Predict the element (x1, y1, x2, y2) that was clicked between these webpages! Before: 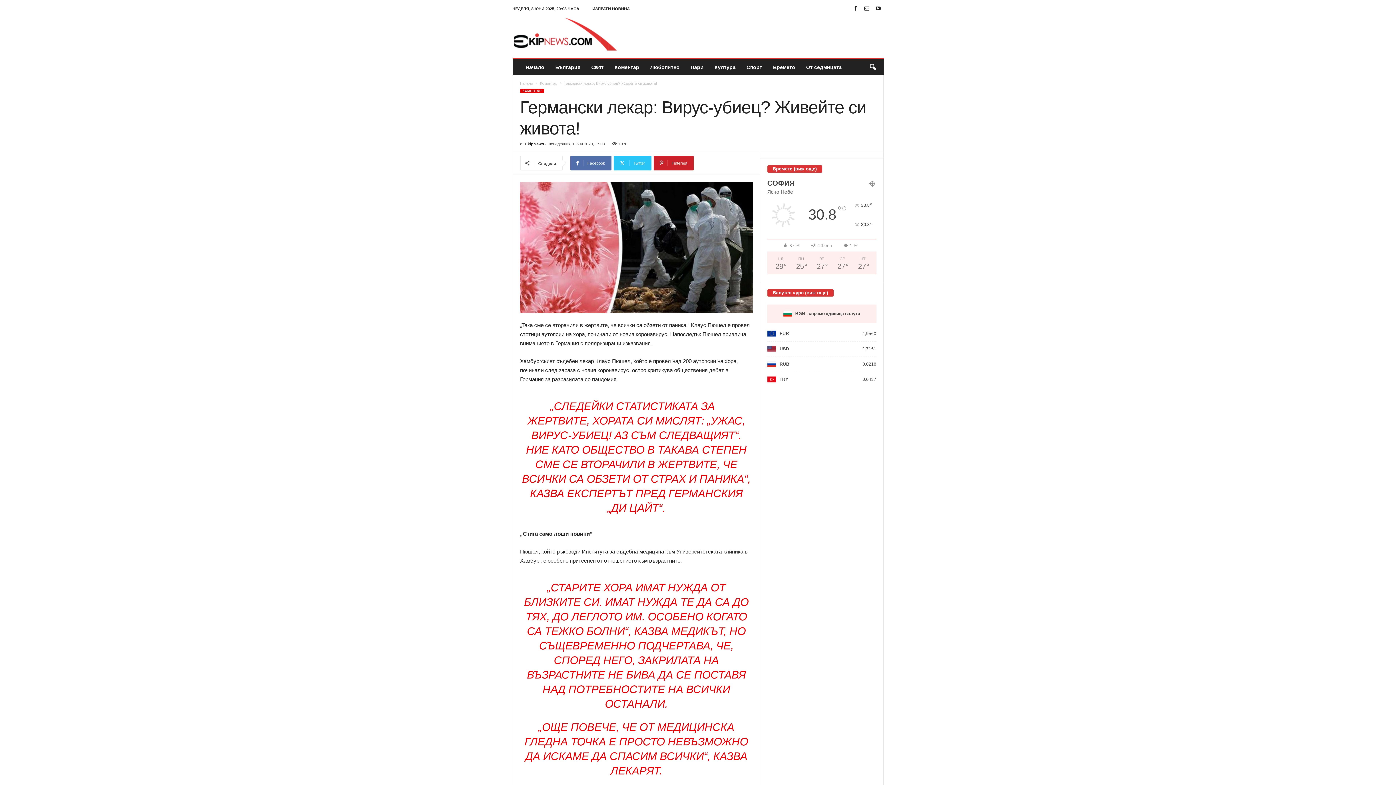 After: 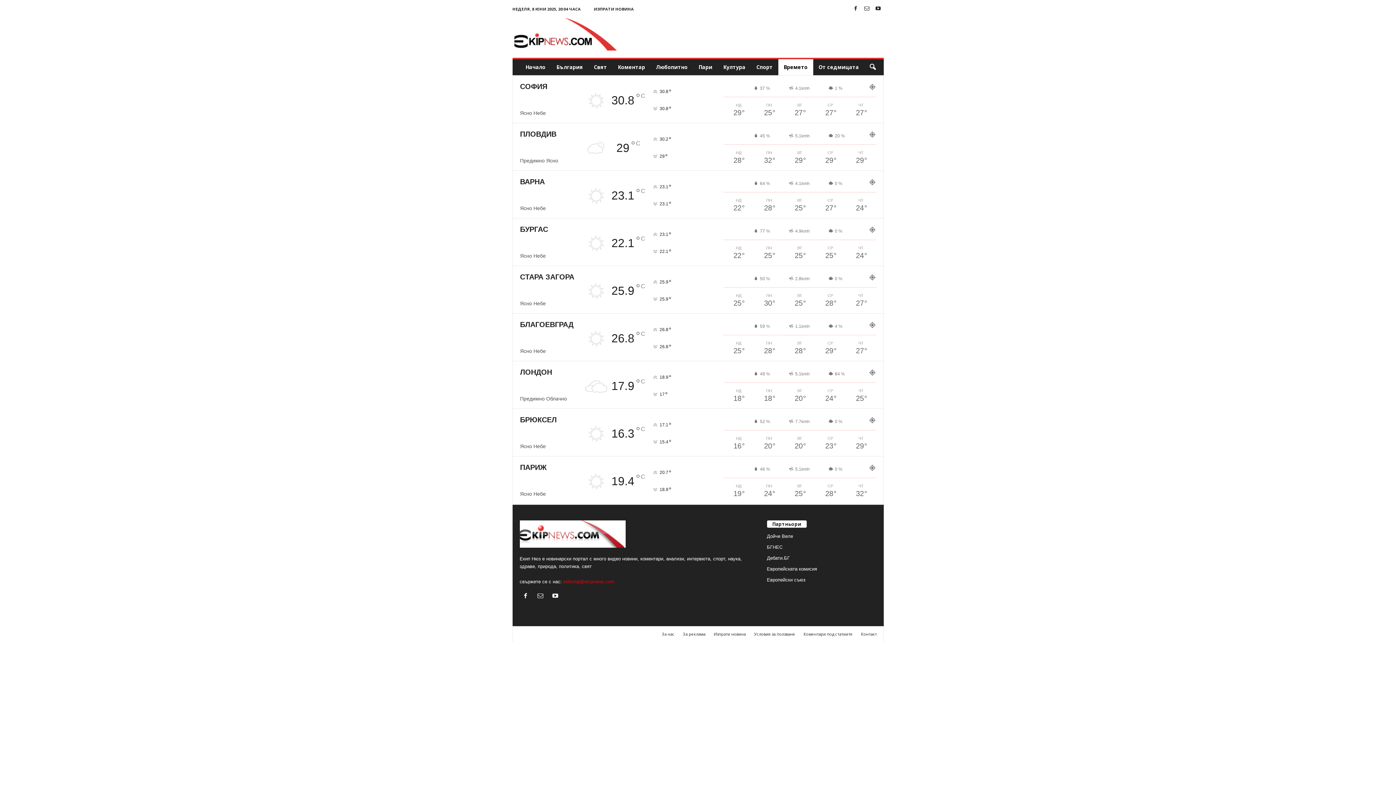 Action: bbox: (767, 165, 822, 172) label: Времете (виж още)